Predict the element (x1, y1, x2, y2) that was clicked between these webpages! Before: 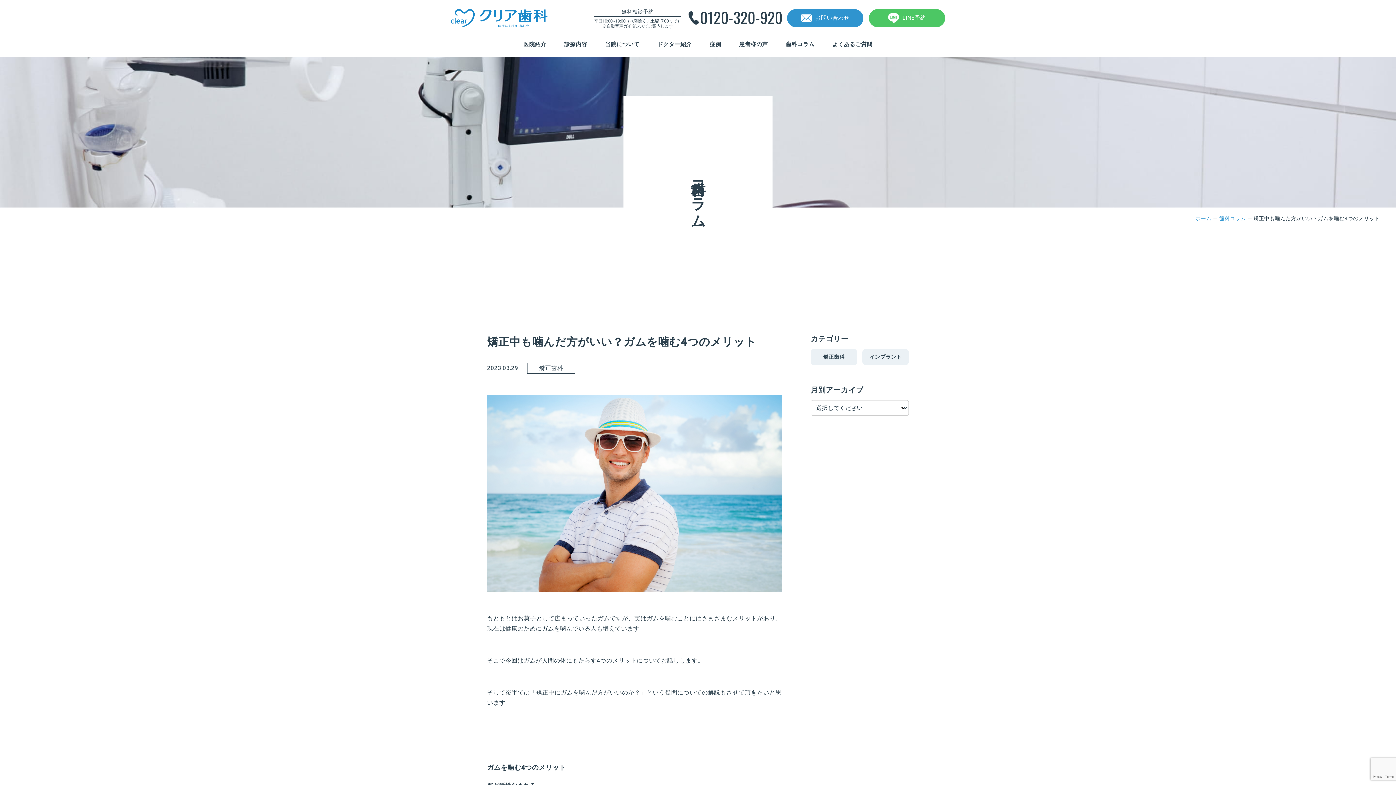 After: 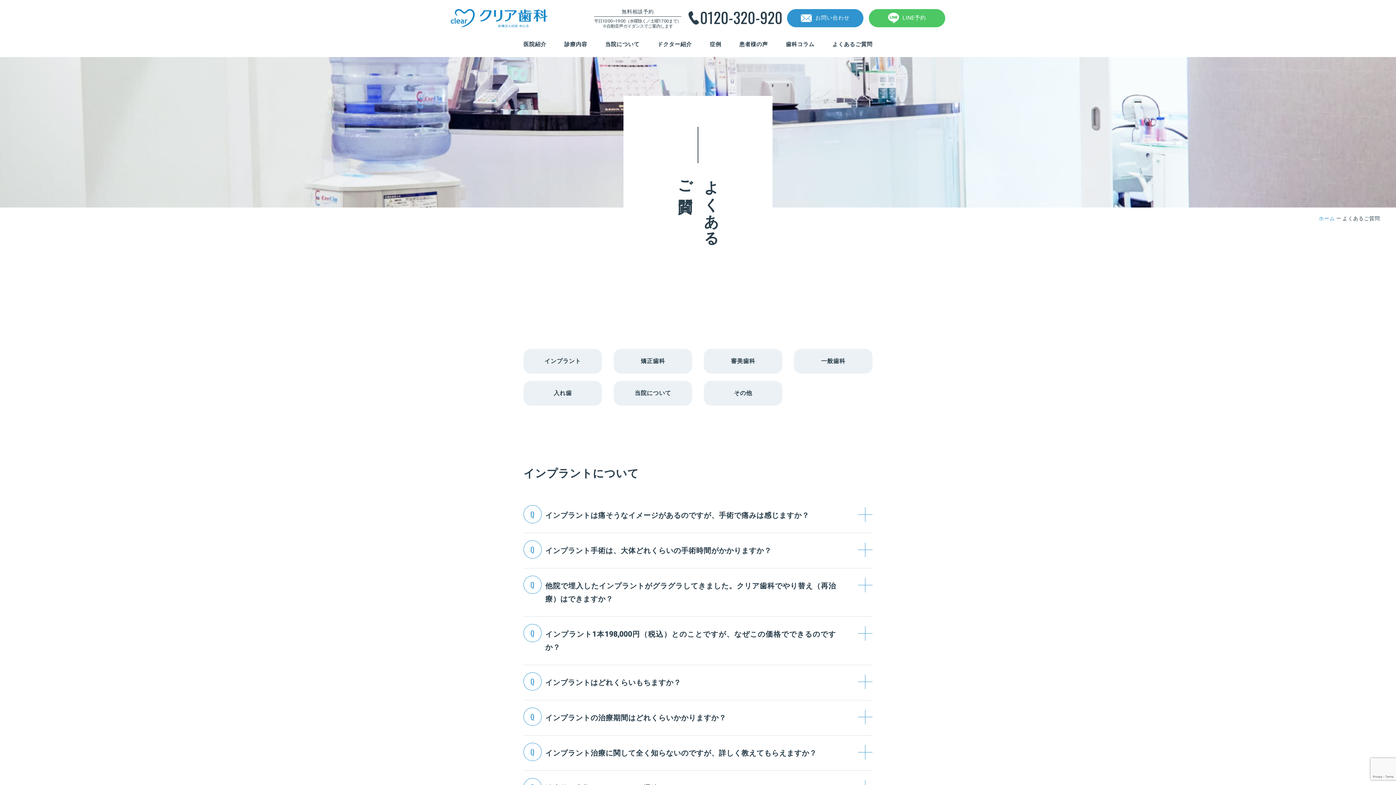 Action: bbox: (832, 39, 872, 49) label: よくあるご質問